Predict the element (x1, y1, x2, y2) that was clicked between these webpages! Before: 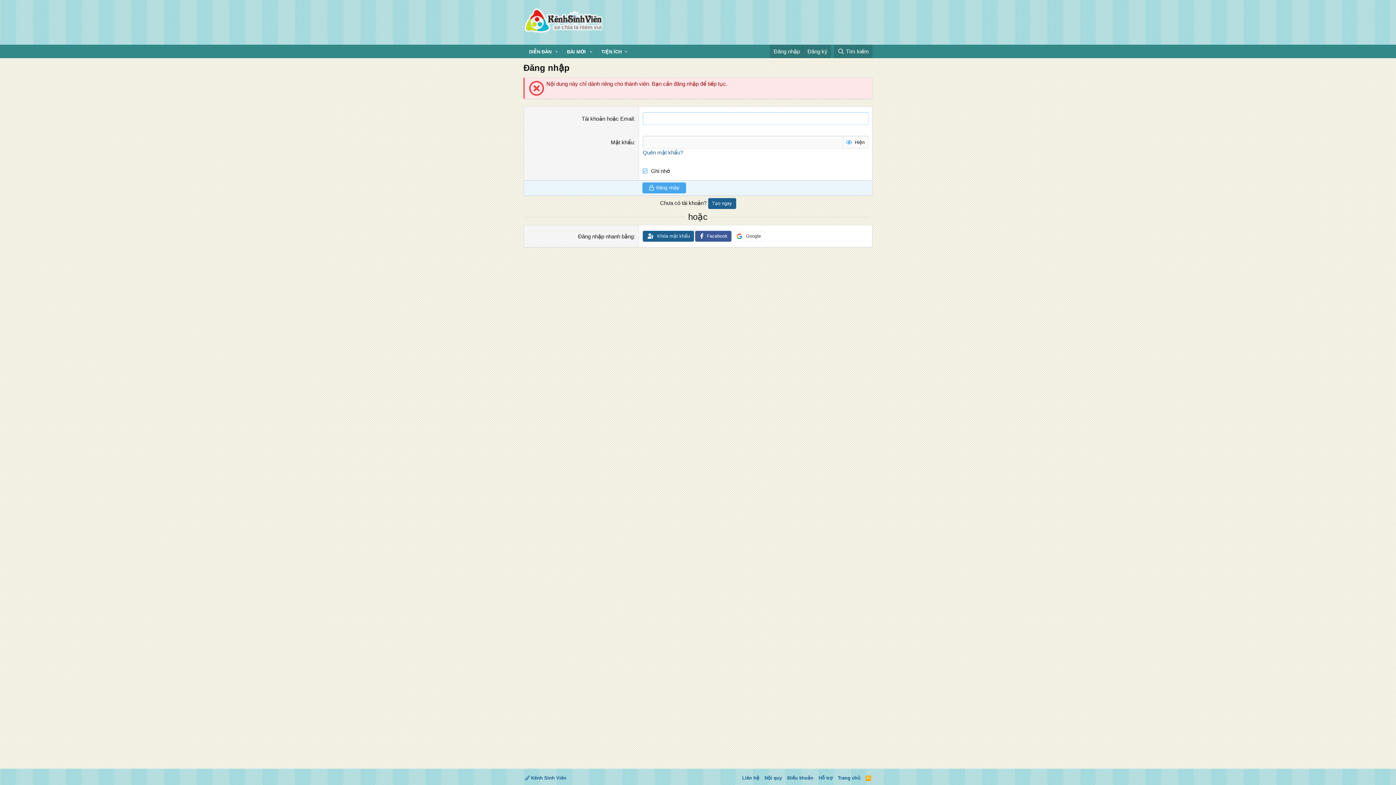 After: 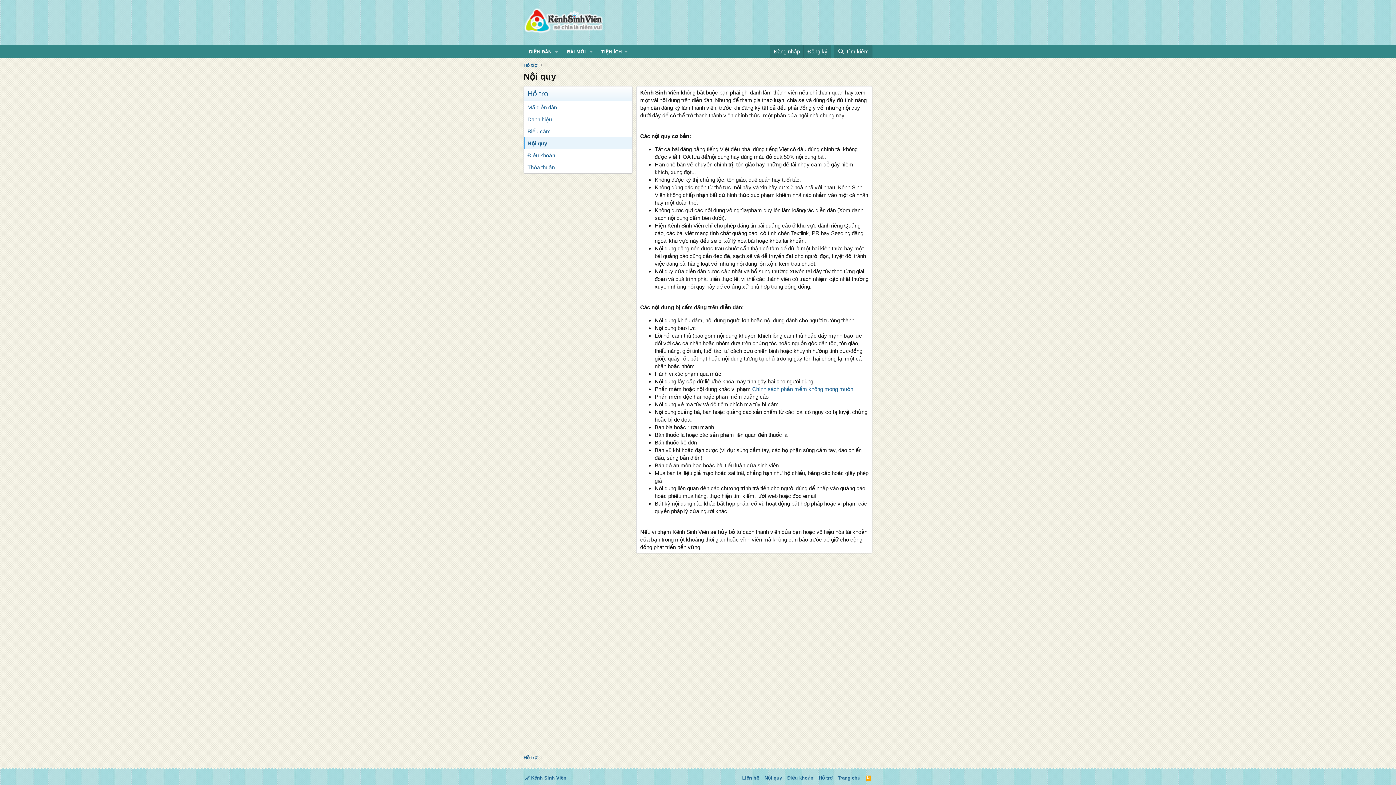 Action: label: Nội quy bbox: (763, 774, 783, 781)